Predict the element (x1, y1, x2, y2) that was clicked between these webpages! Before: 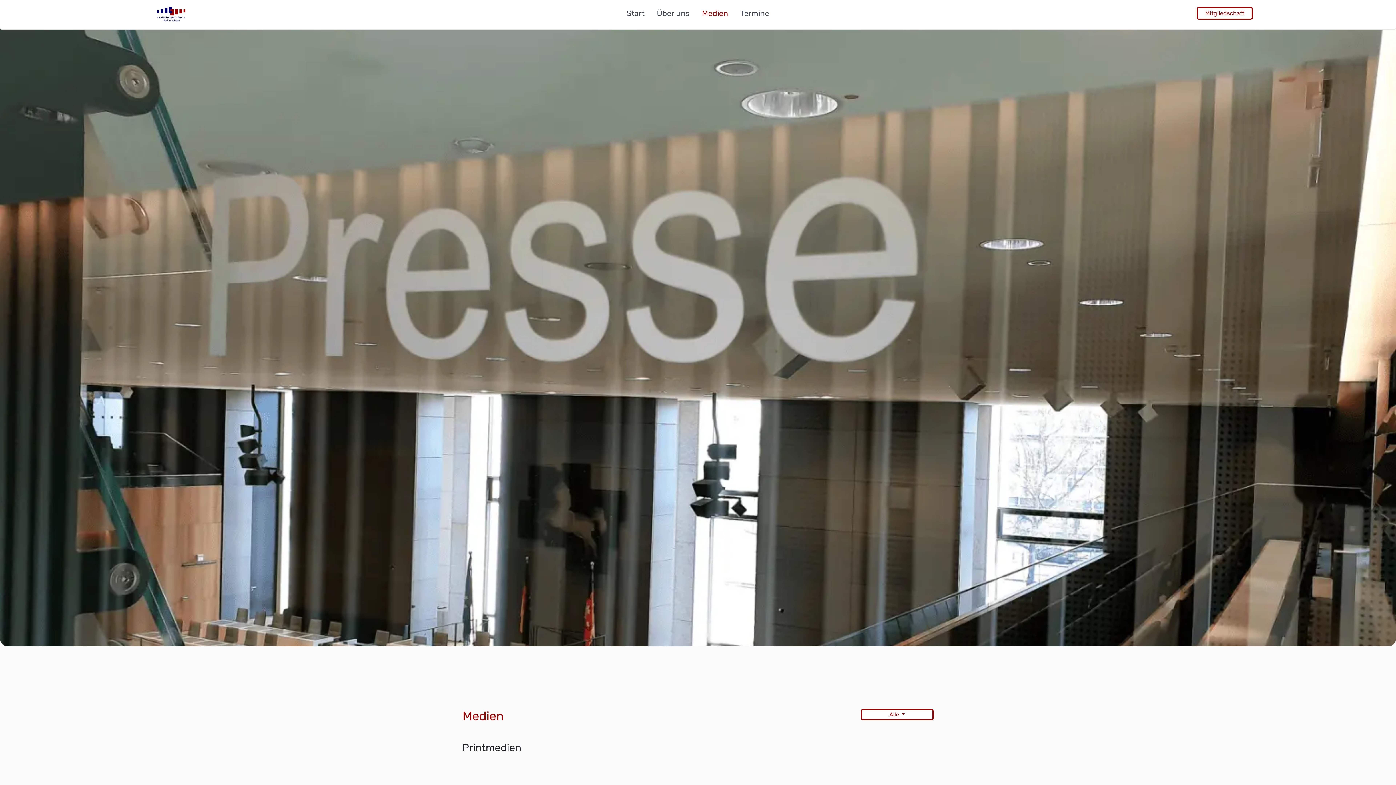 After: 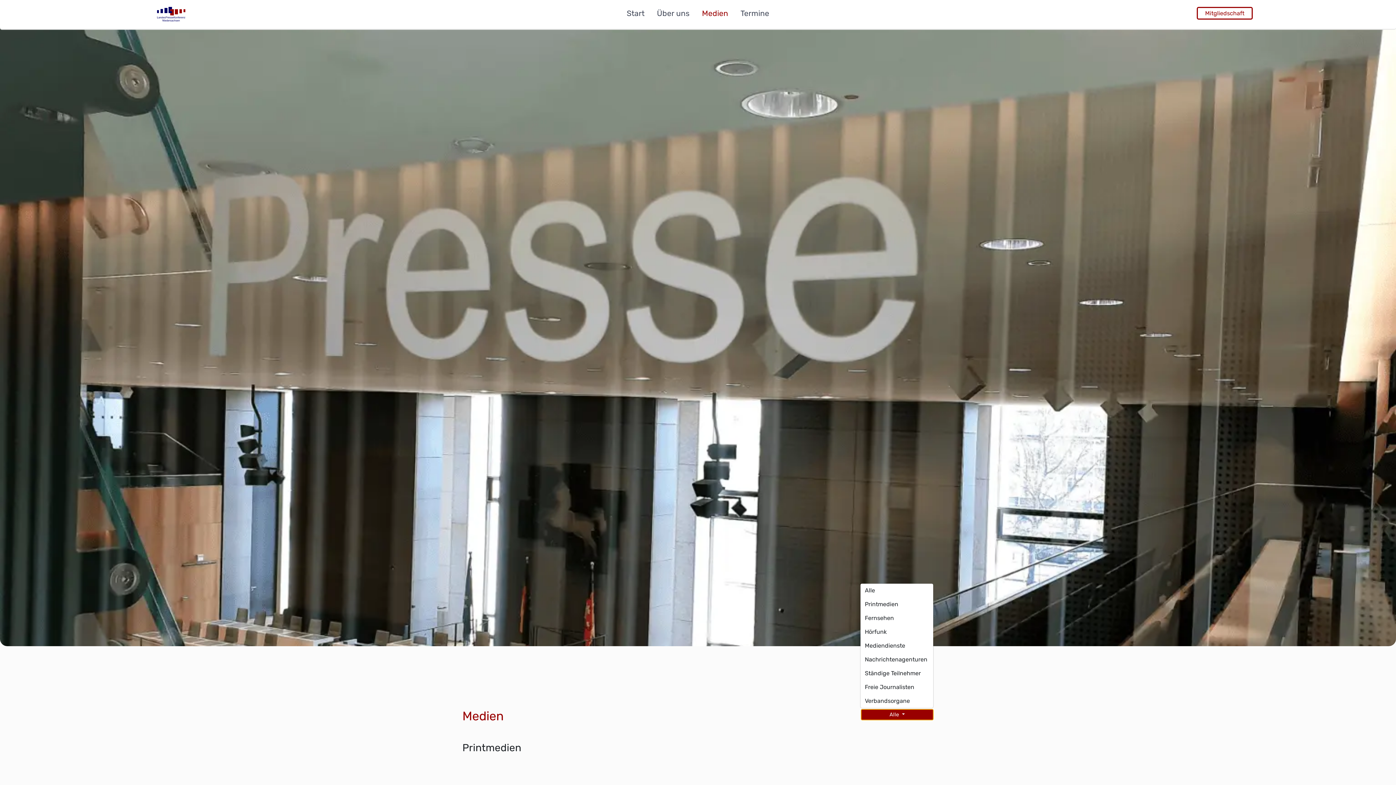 Action: bbox: (861, 709, 933, 720) label: Alle 